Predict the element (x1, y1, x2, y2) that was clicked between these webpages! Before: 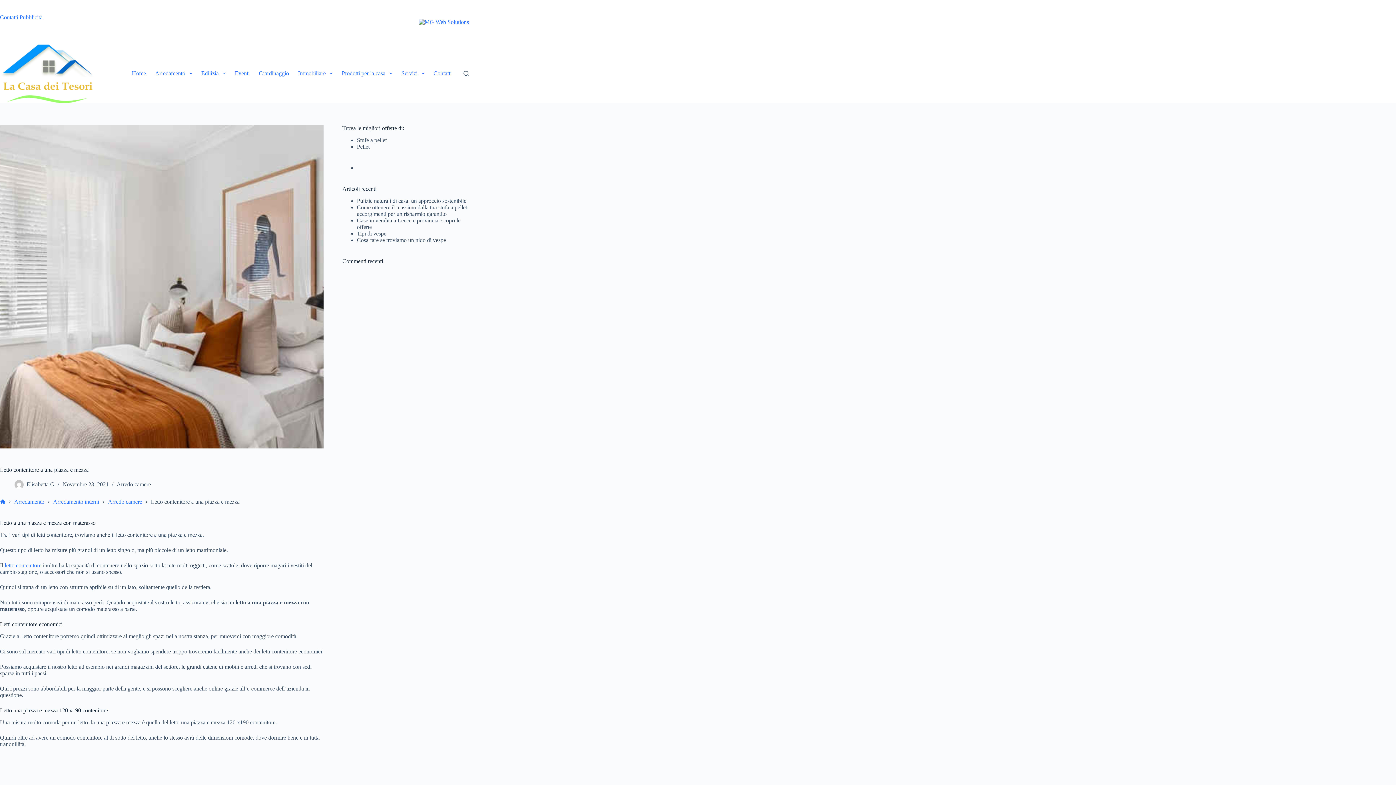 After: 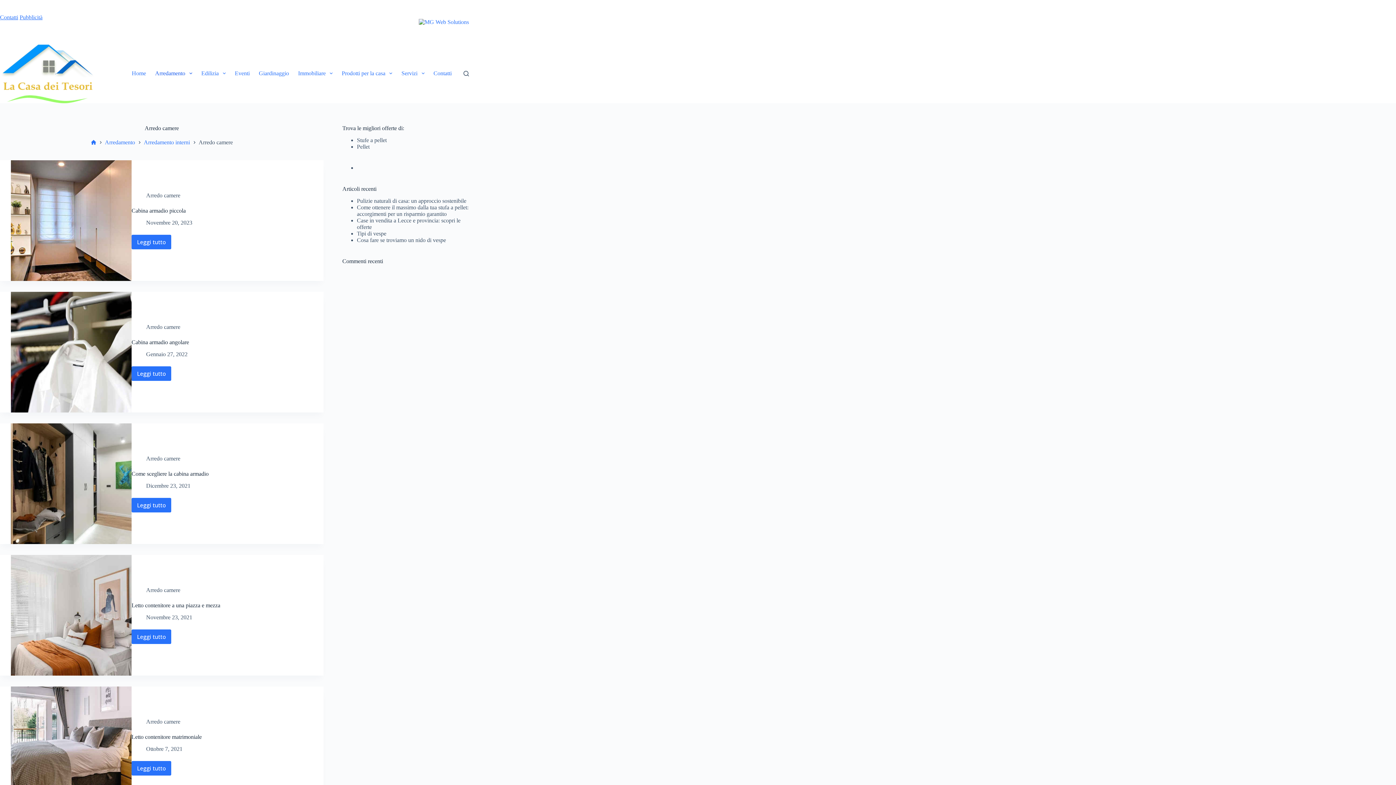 Action: label: Arredo camere bbox: (116, 481, 150, 487)